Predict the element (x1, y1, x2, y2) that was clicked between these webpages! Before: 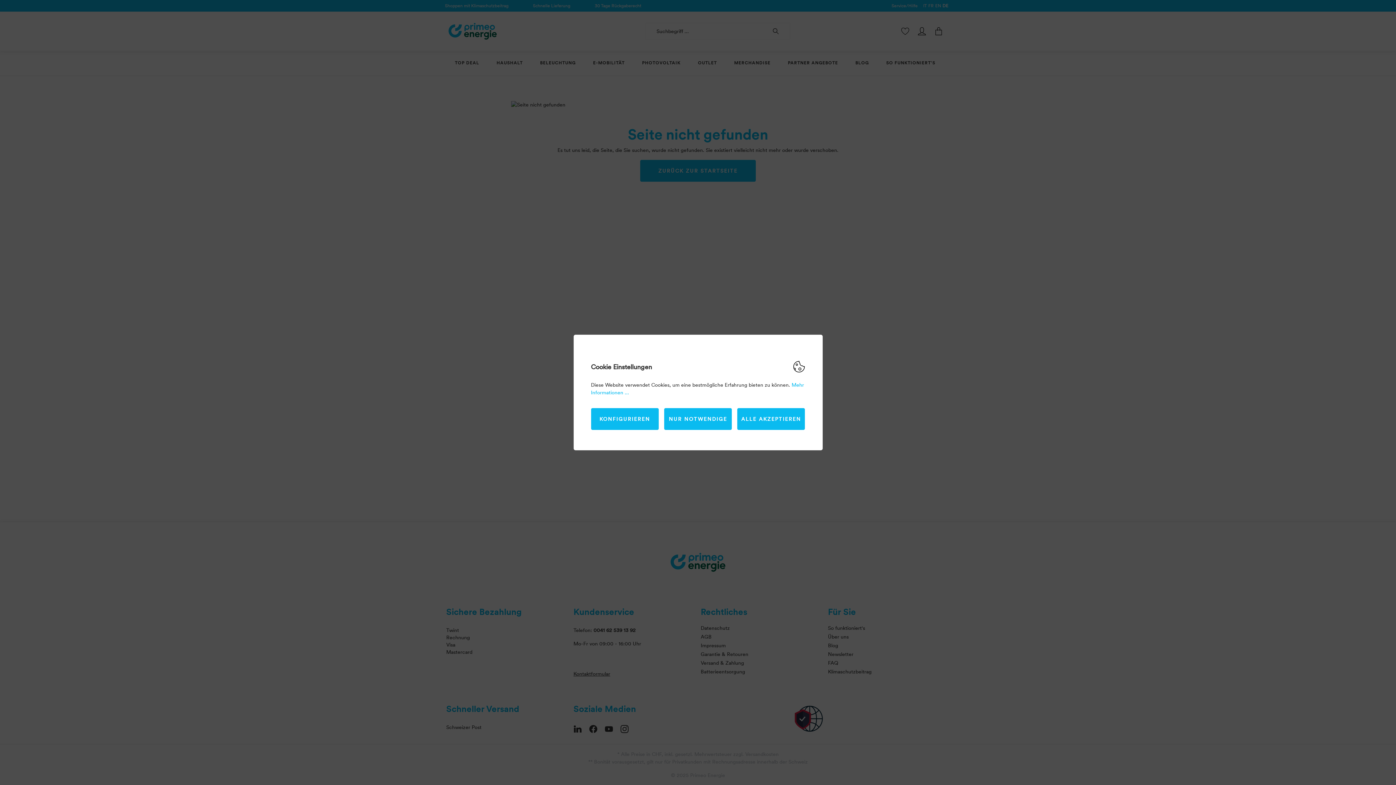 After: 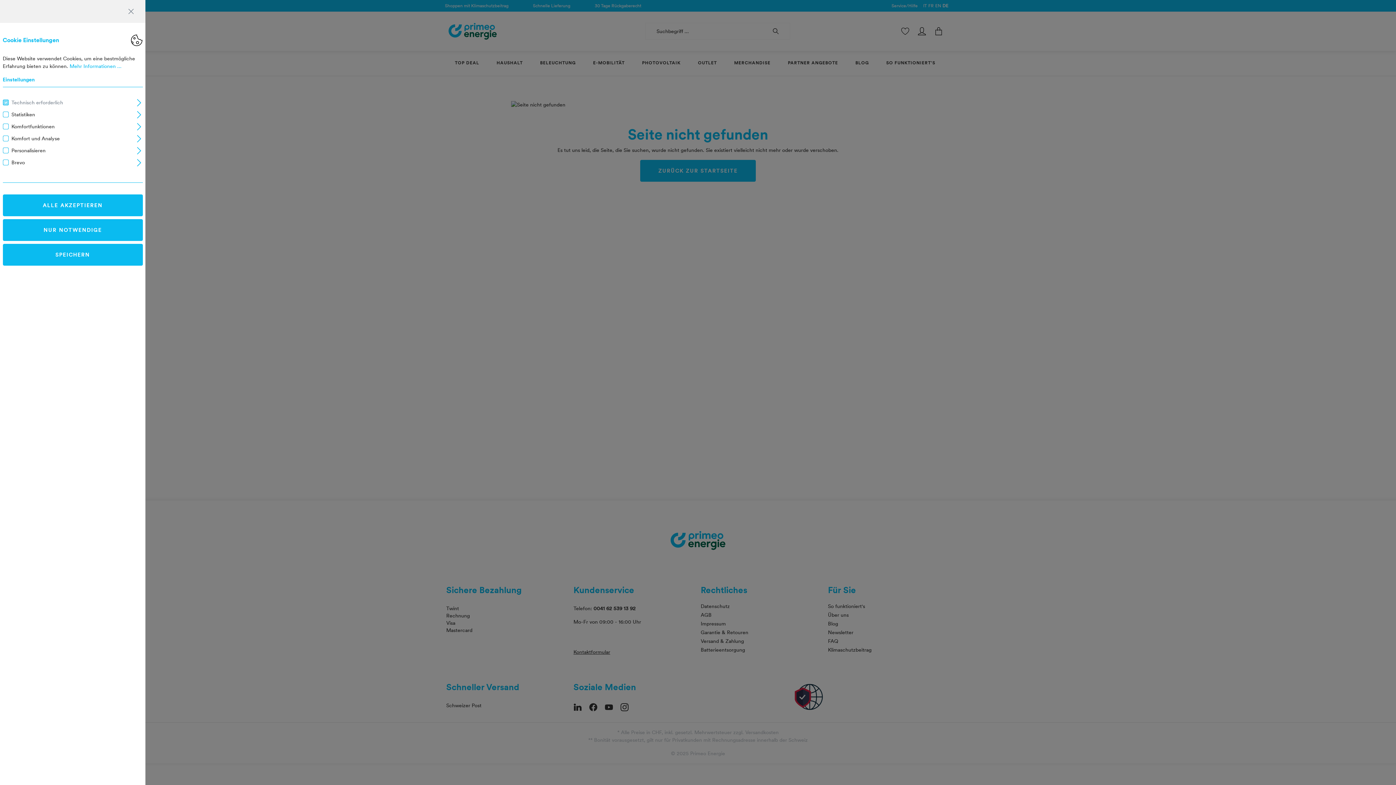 Action: label: KONFIGURIEREN bbox: (591, 408, 658, 430)